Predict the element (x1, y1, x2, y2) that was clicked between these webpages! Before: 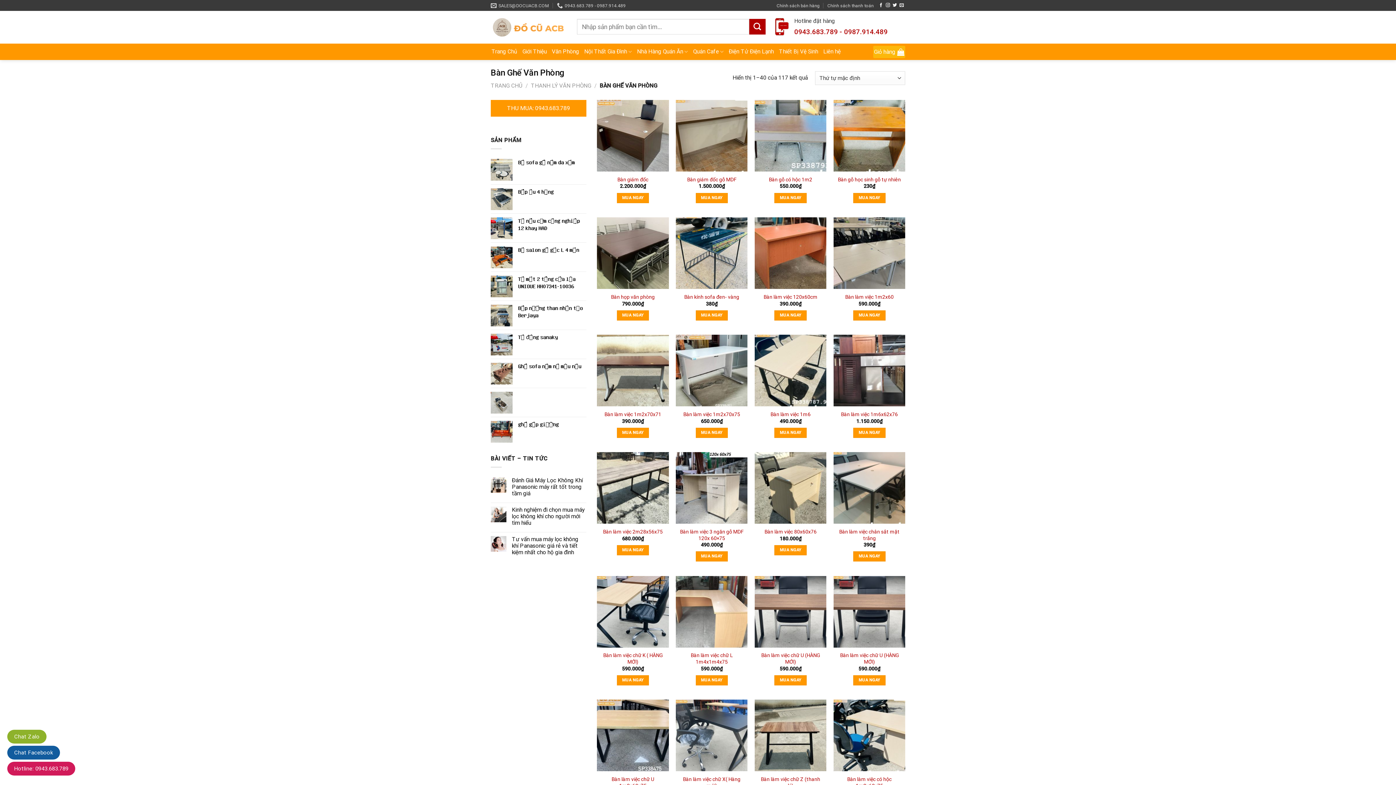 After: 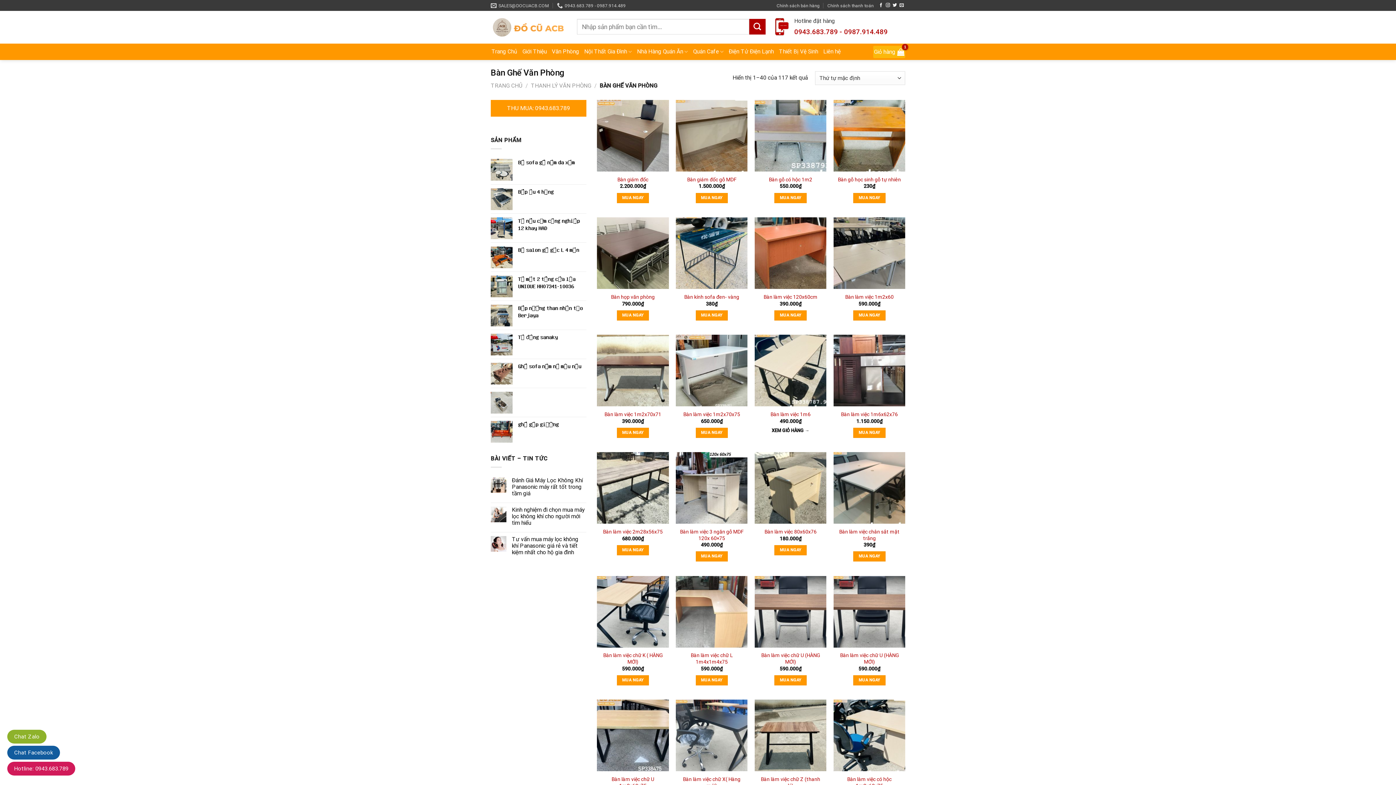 Action: bbox: (774, 427, 806, 438) label: Thêm “Bàn làm việc 1m6” vào giỏ hàng